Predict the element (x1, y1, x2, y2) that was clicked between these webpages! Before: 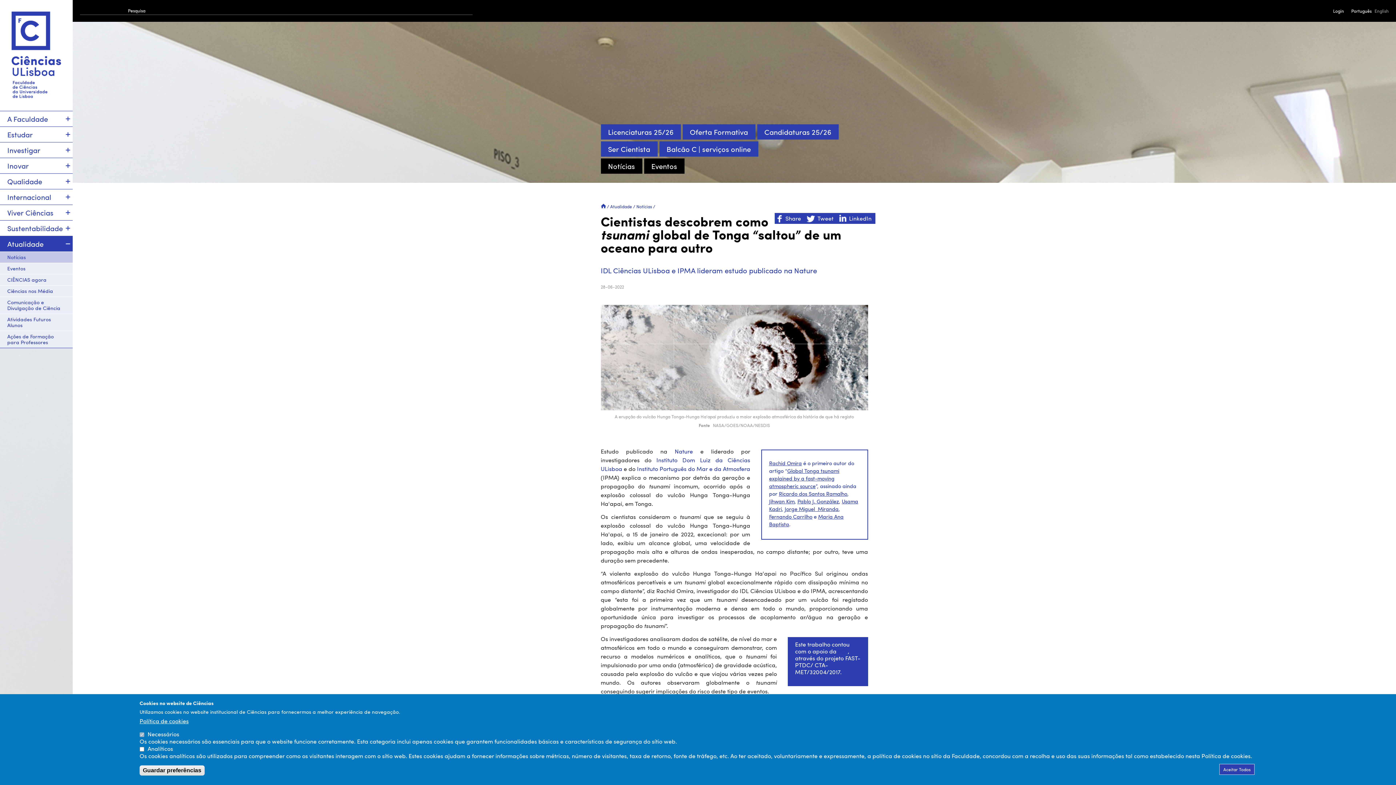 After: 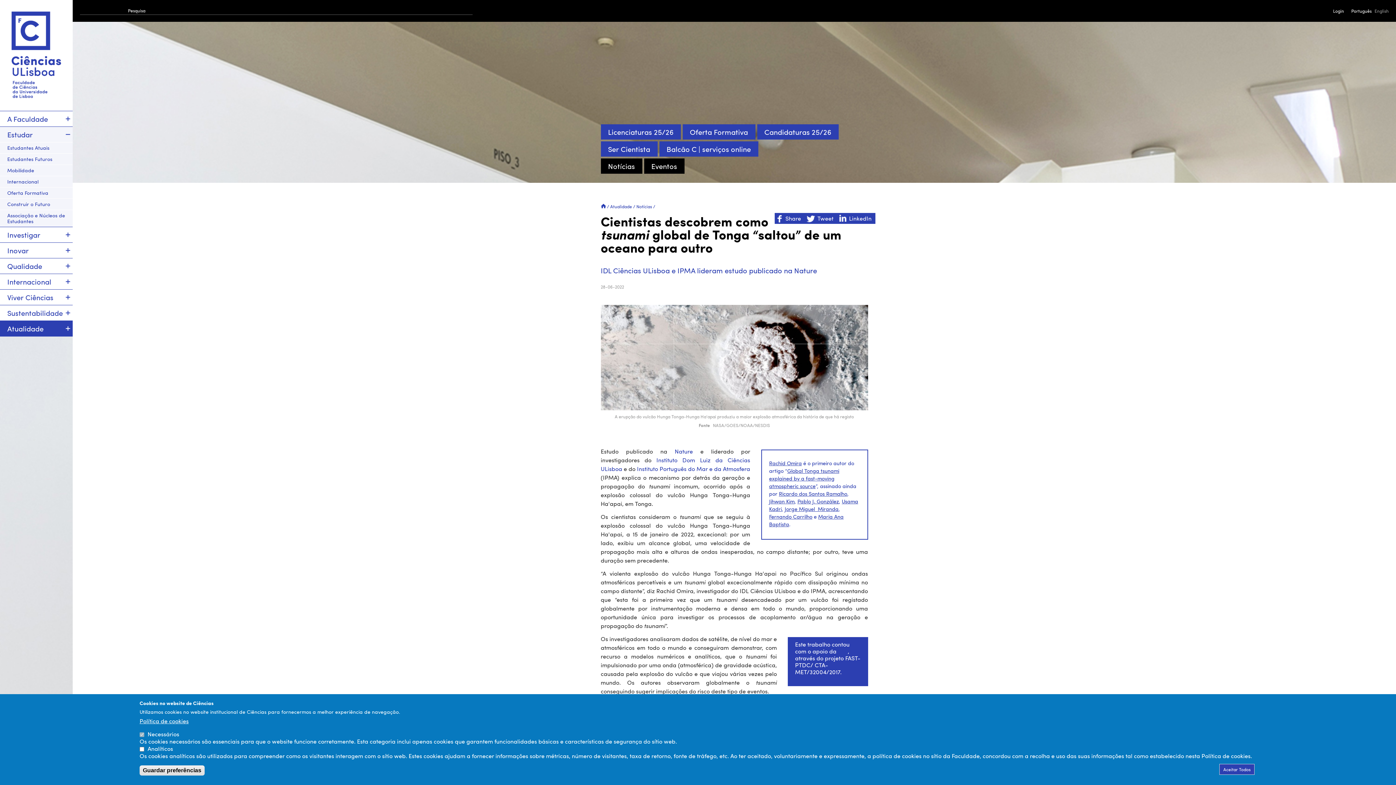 Action: bbox: (63, 126, 72, 142)